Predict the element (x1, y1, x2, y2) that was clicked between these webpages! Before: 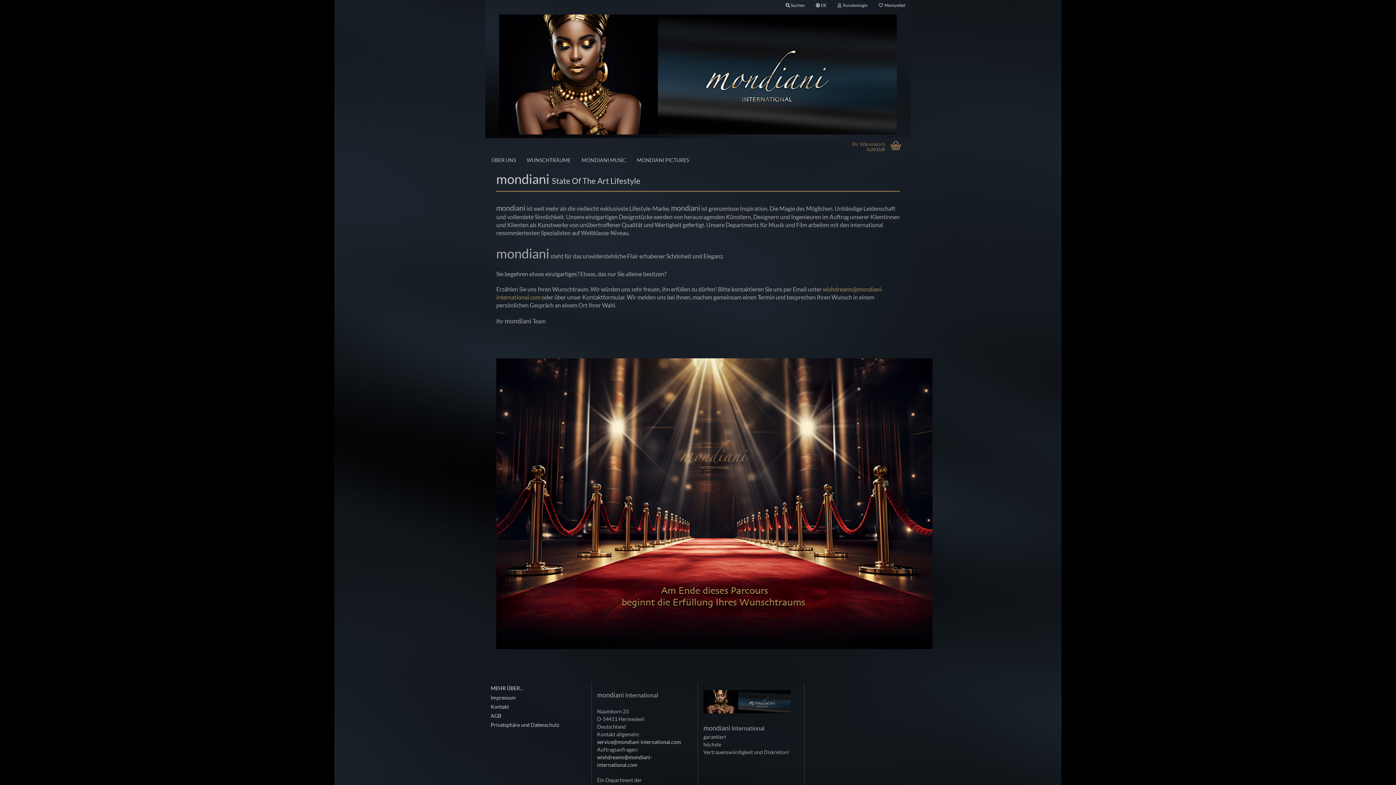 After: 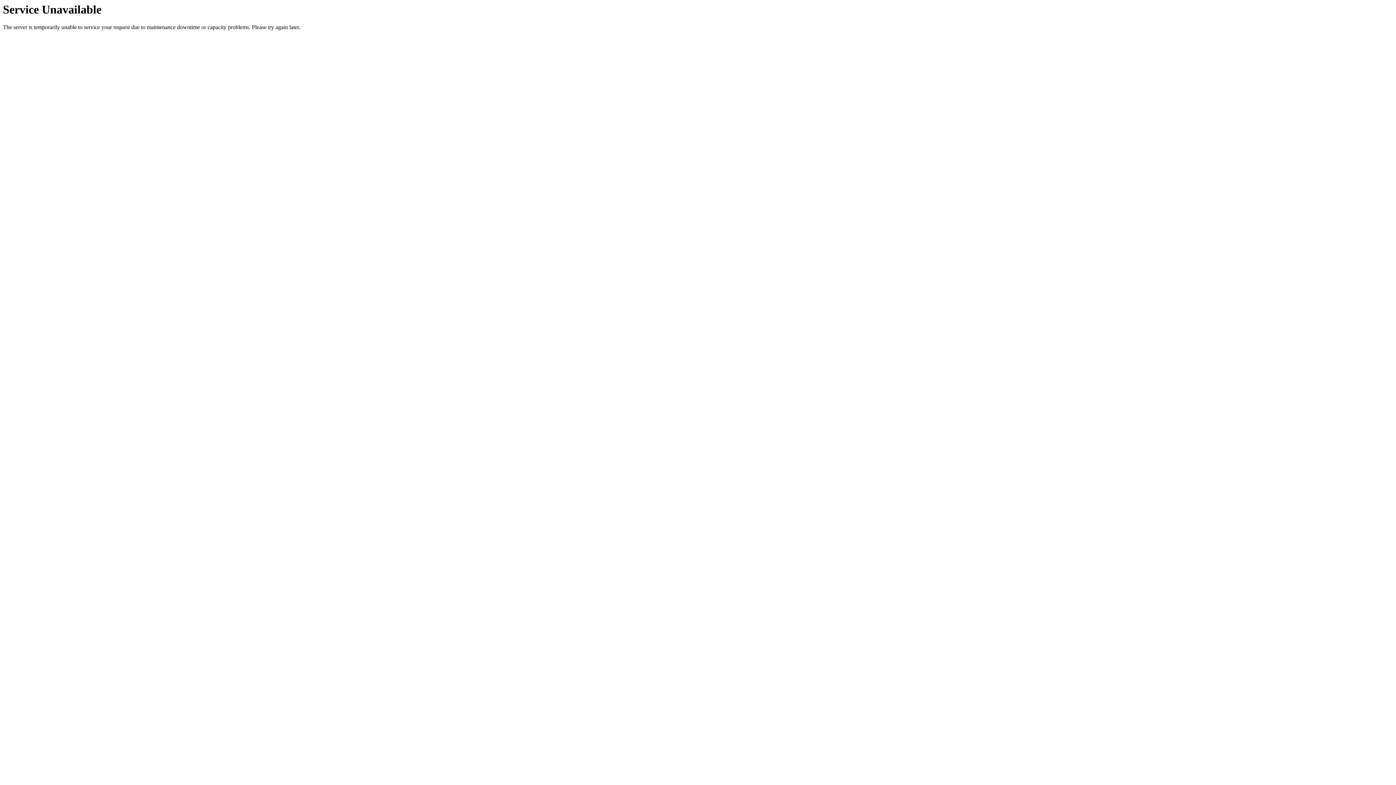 Action: bbox: (780, 0, 810, 10) label:  Suchen